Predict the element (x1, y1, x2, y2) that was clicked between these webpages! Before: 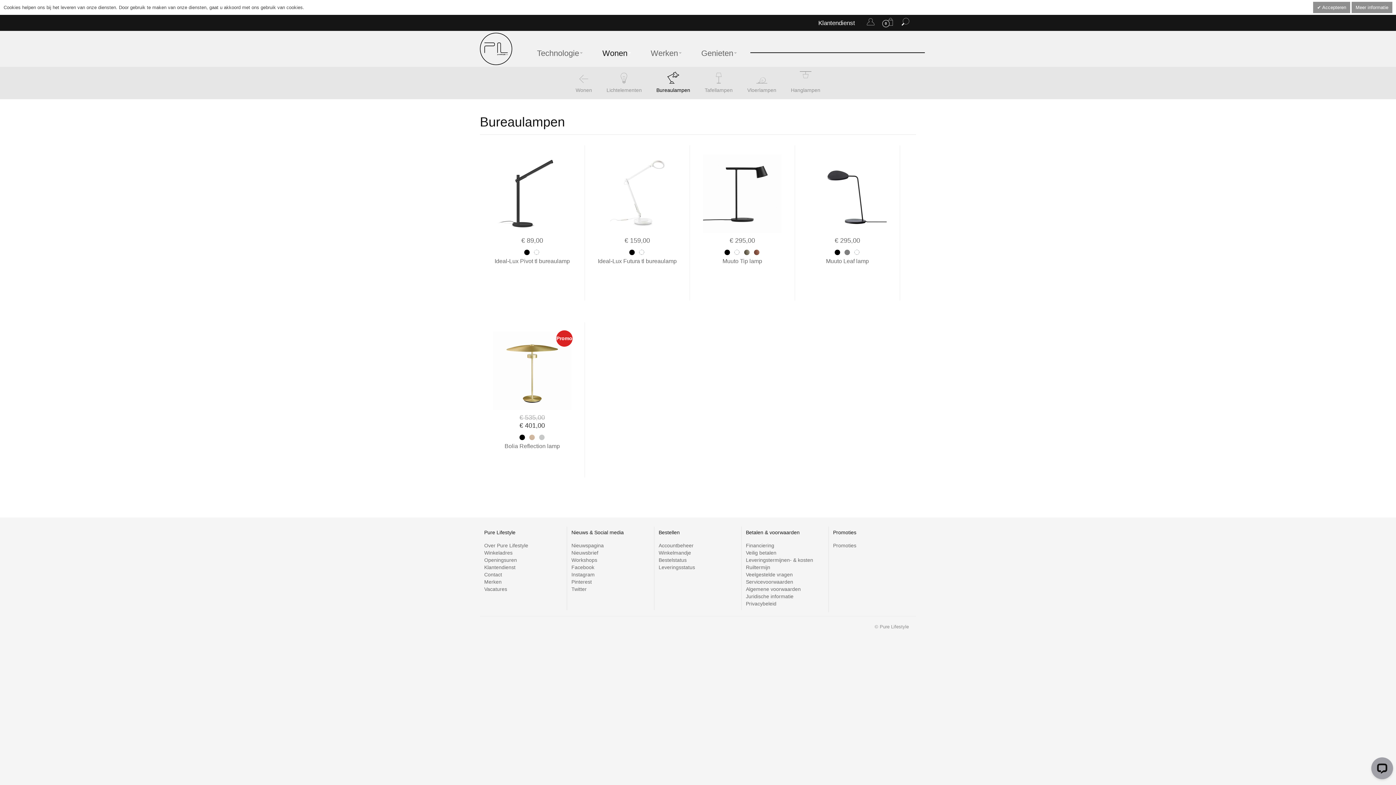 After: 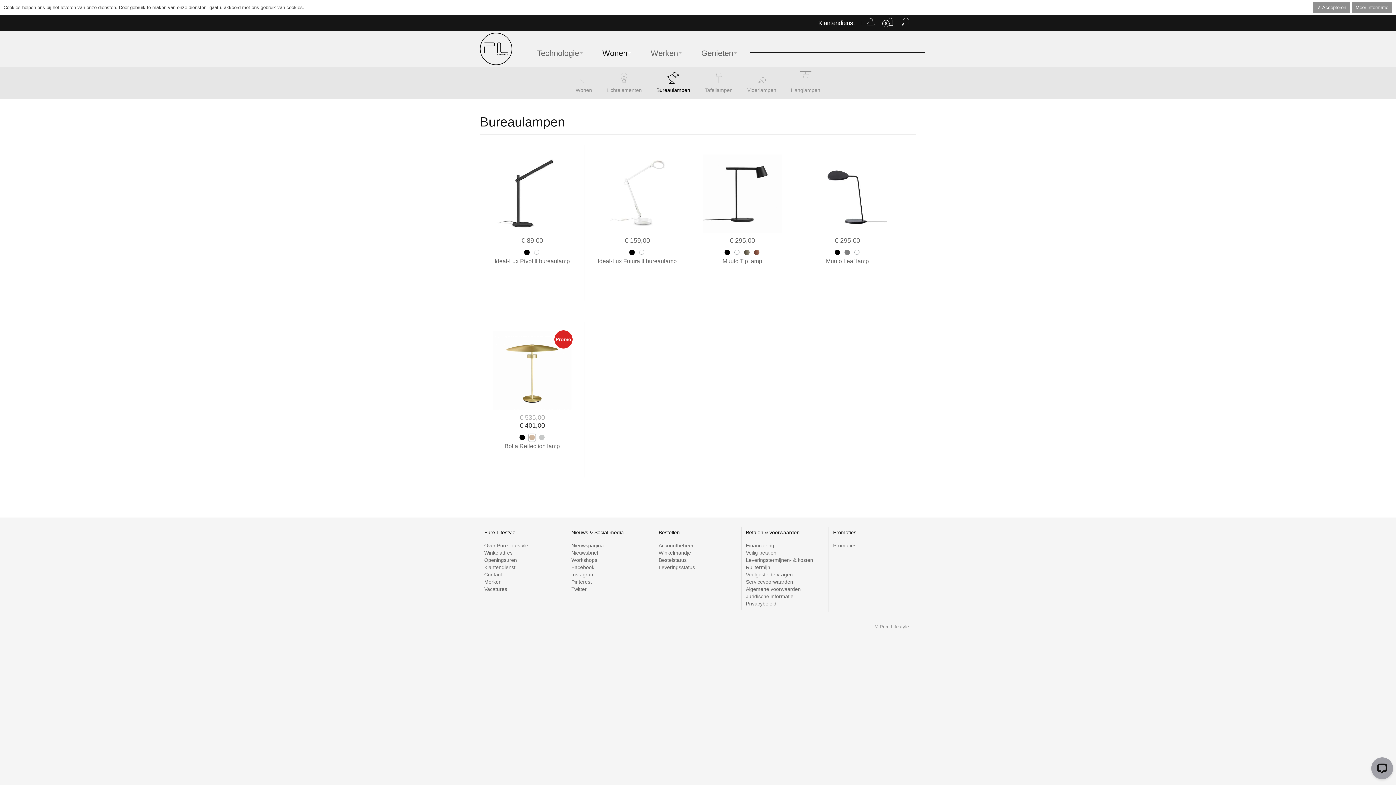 Action: bbox: (528, 433, 534, 440)